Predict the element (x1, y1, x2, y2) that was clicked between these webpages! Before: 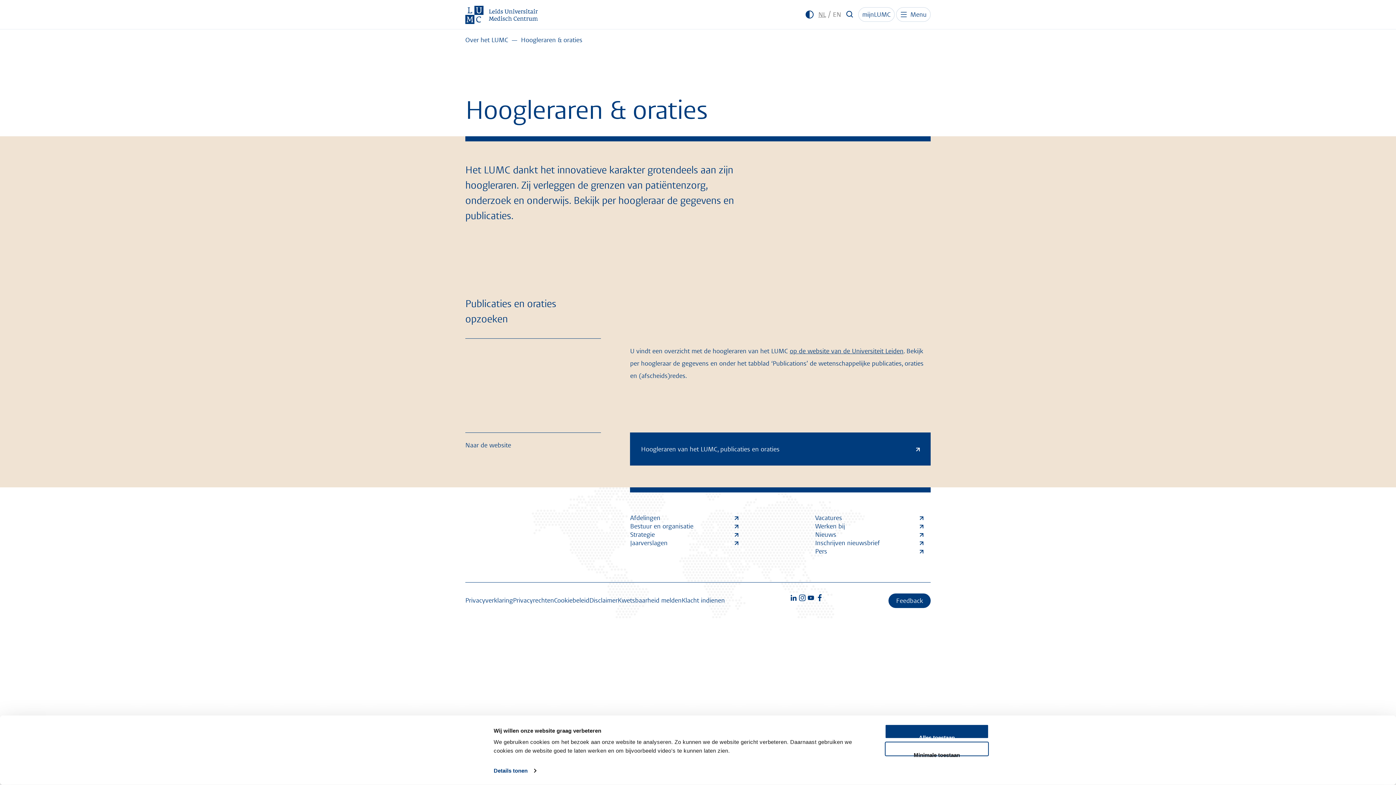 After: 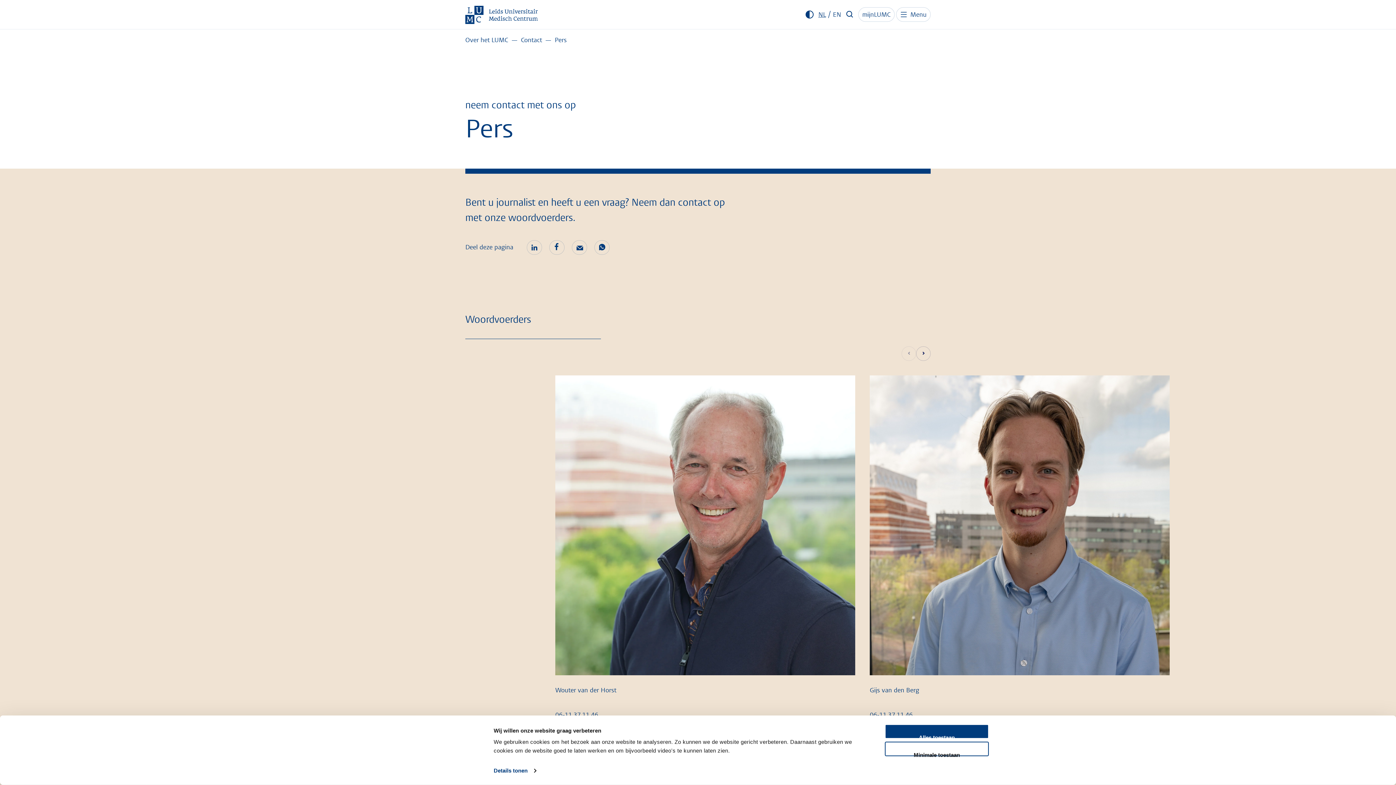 Action: label: Pers bbox: (815, 548, 923, 556)